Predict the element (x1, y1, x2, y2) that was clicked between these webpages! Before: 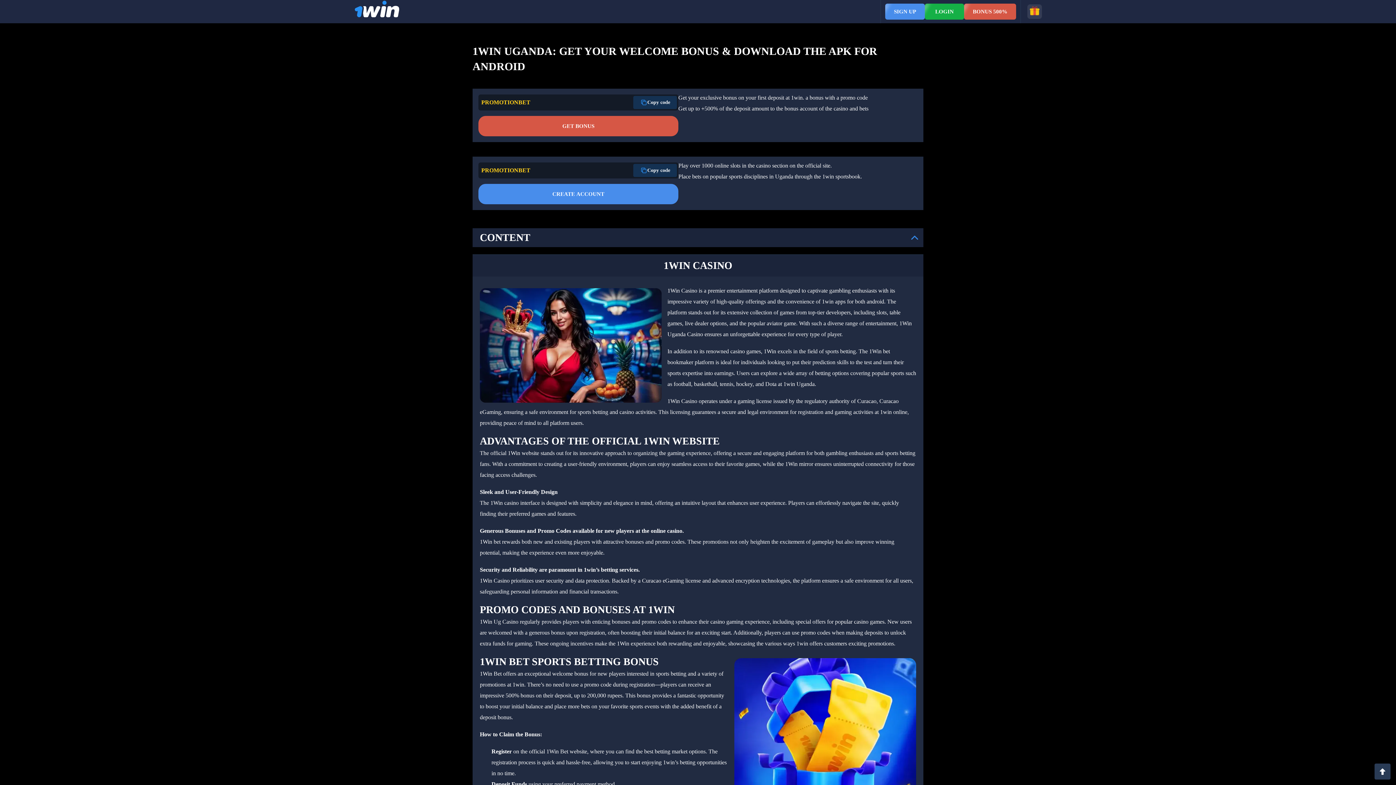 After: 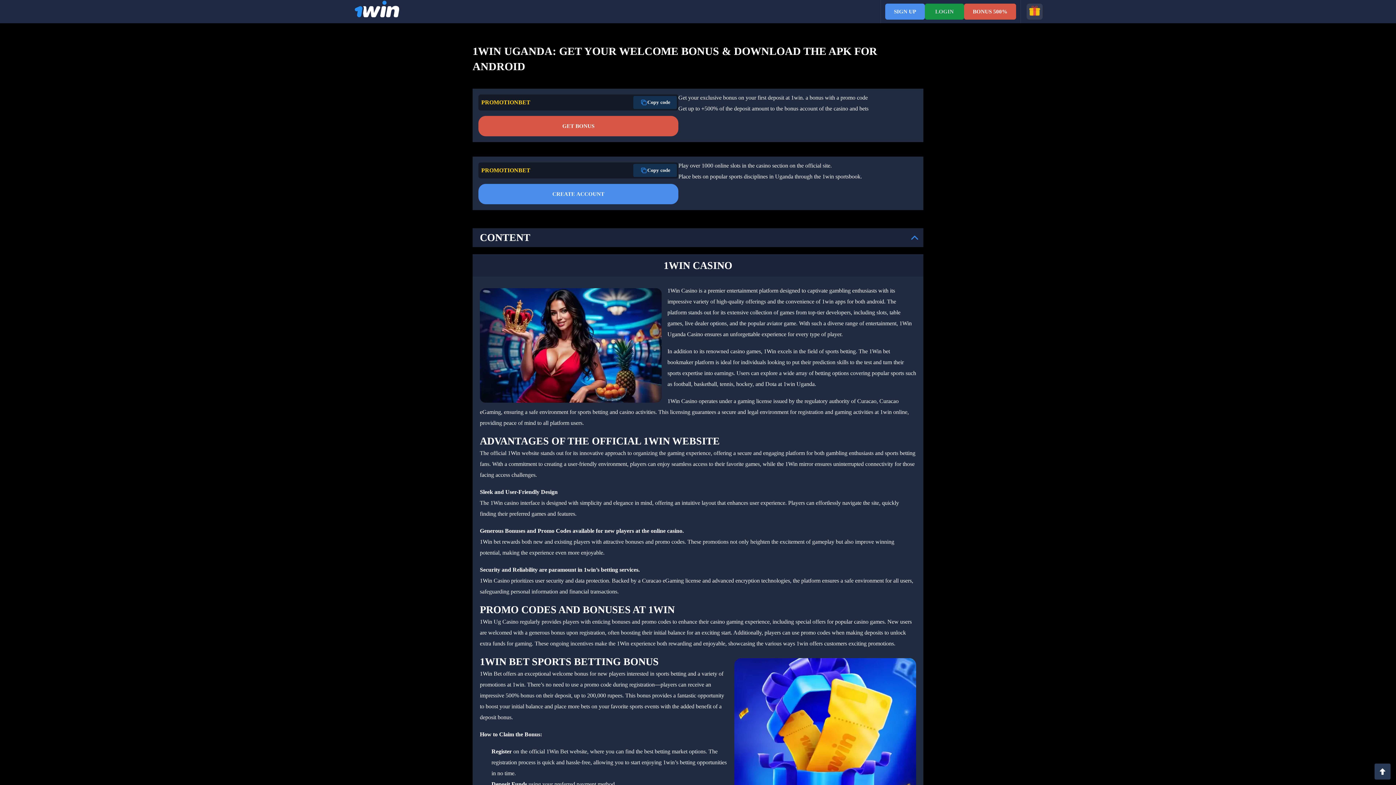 Action: label: LOGIN bbox: (925, 3, 964, 19)